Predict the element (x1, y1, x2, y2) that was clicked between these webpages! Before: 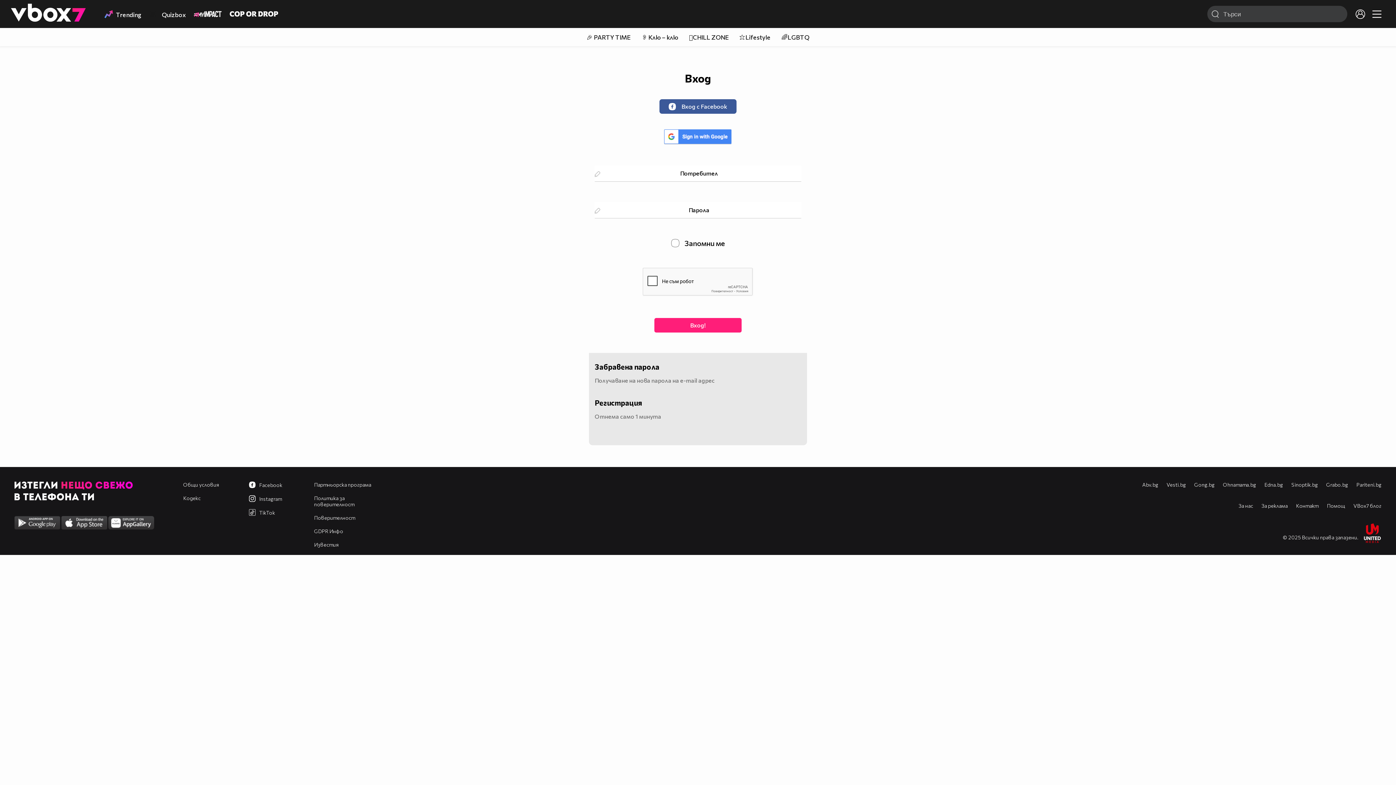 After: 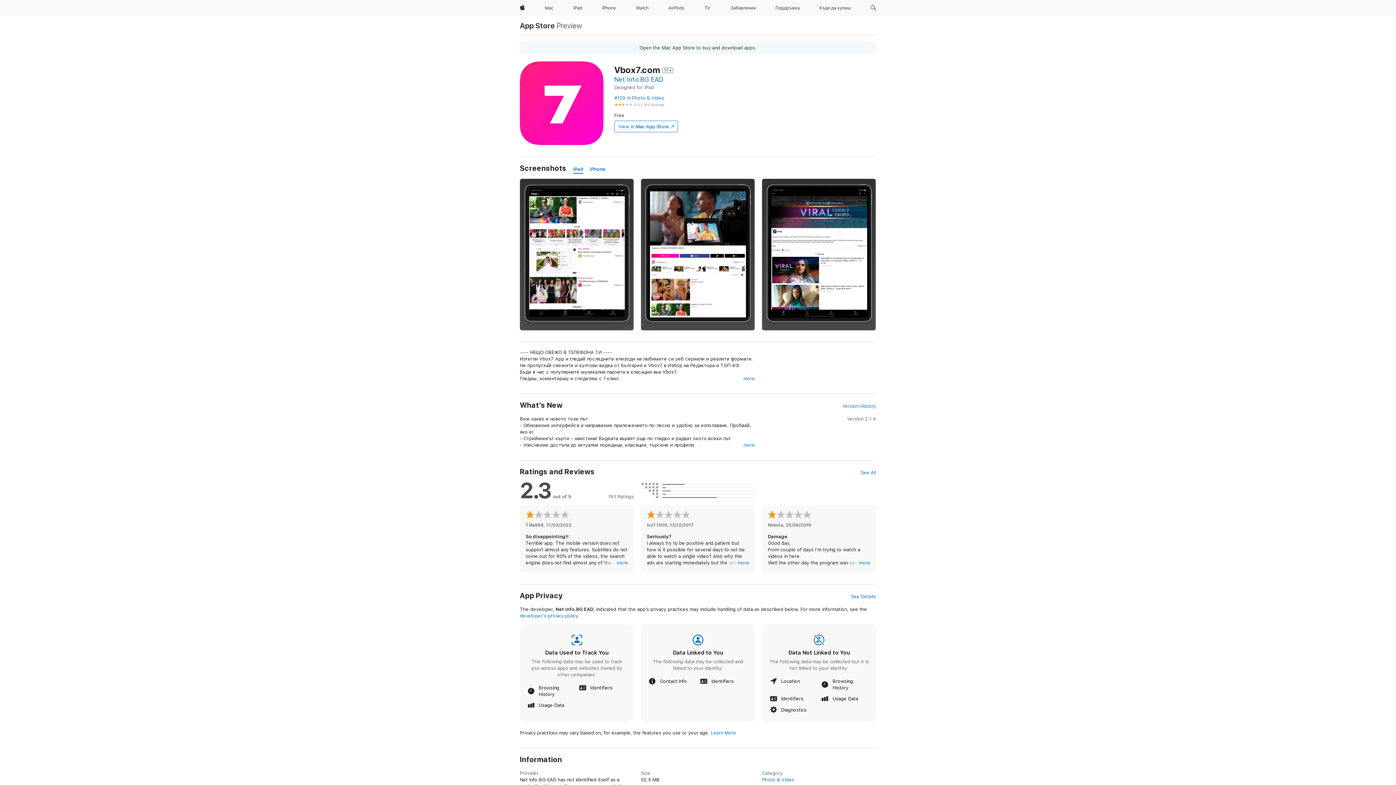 Action: bbox: (61, 539, 107, 545)